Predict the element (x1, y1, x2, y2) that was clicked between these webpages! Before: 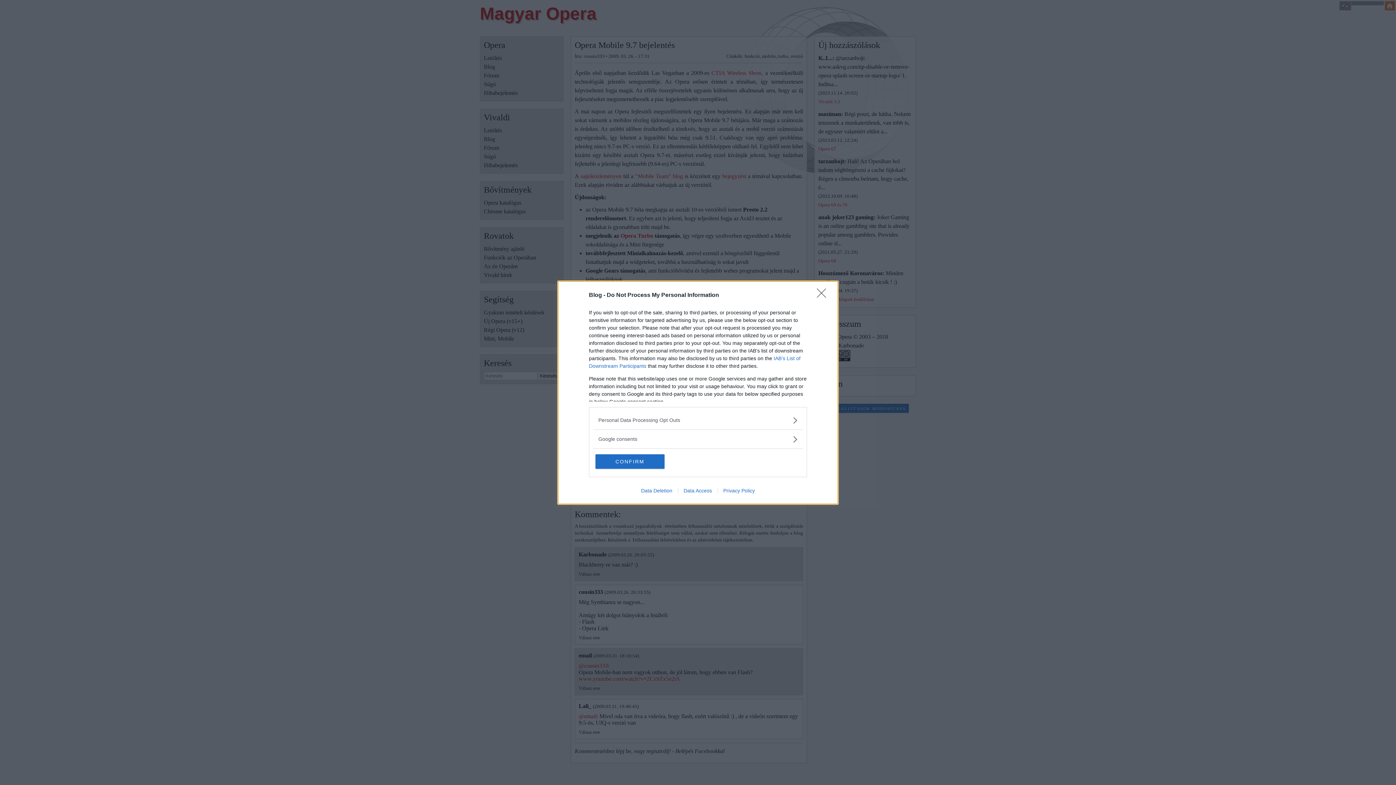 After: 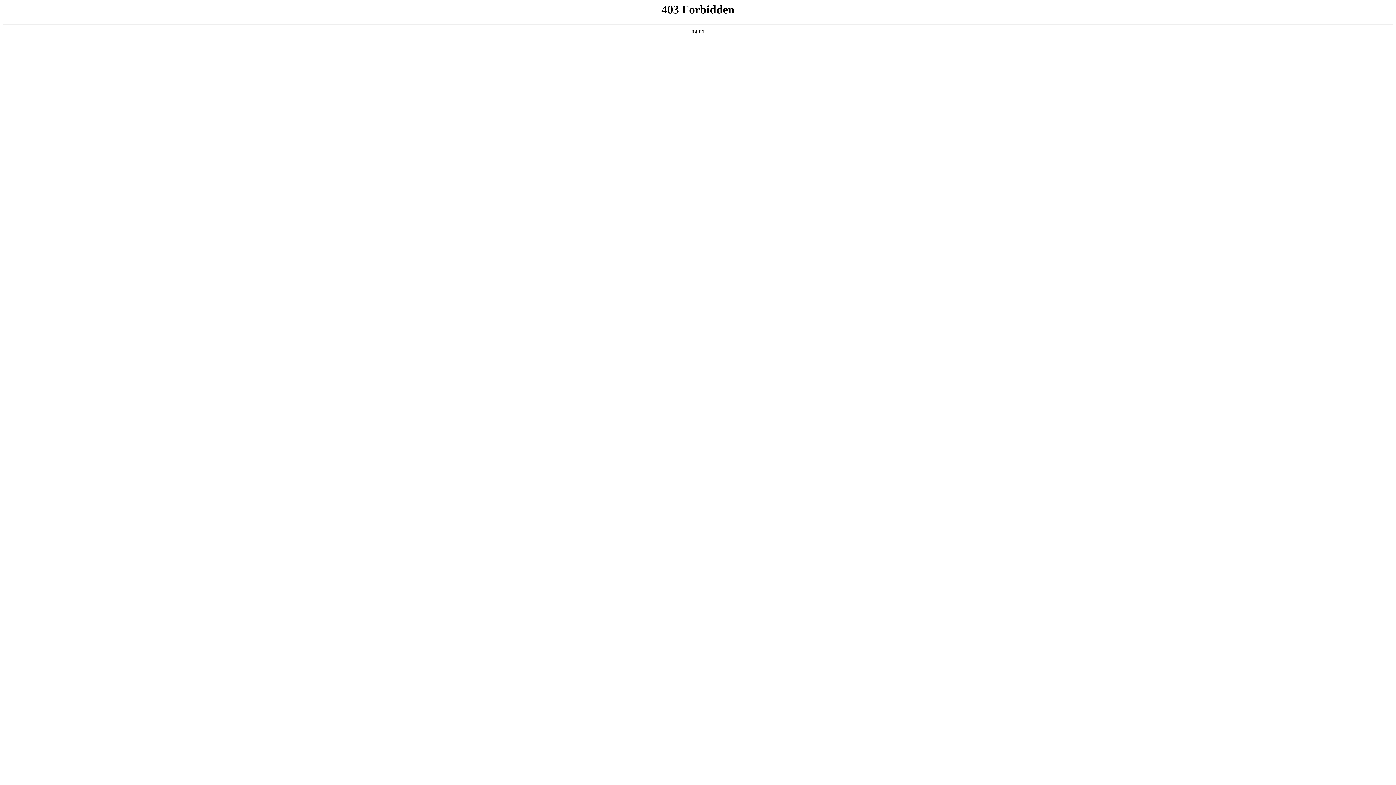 Action: bbox: (678, 487, 717, 493) label: Data Access